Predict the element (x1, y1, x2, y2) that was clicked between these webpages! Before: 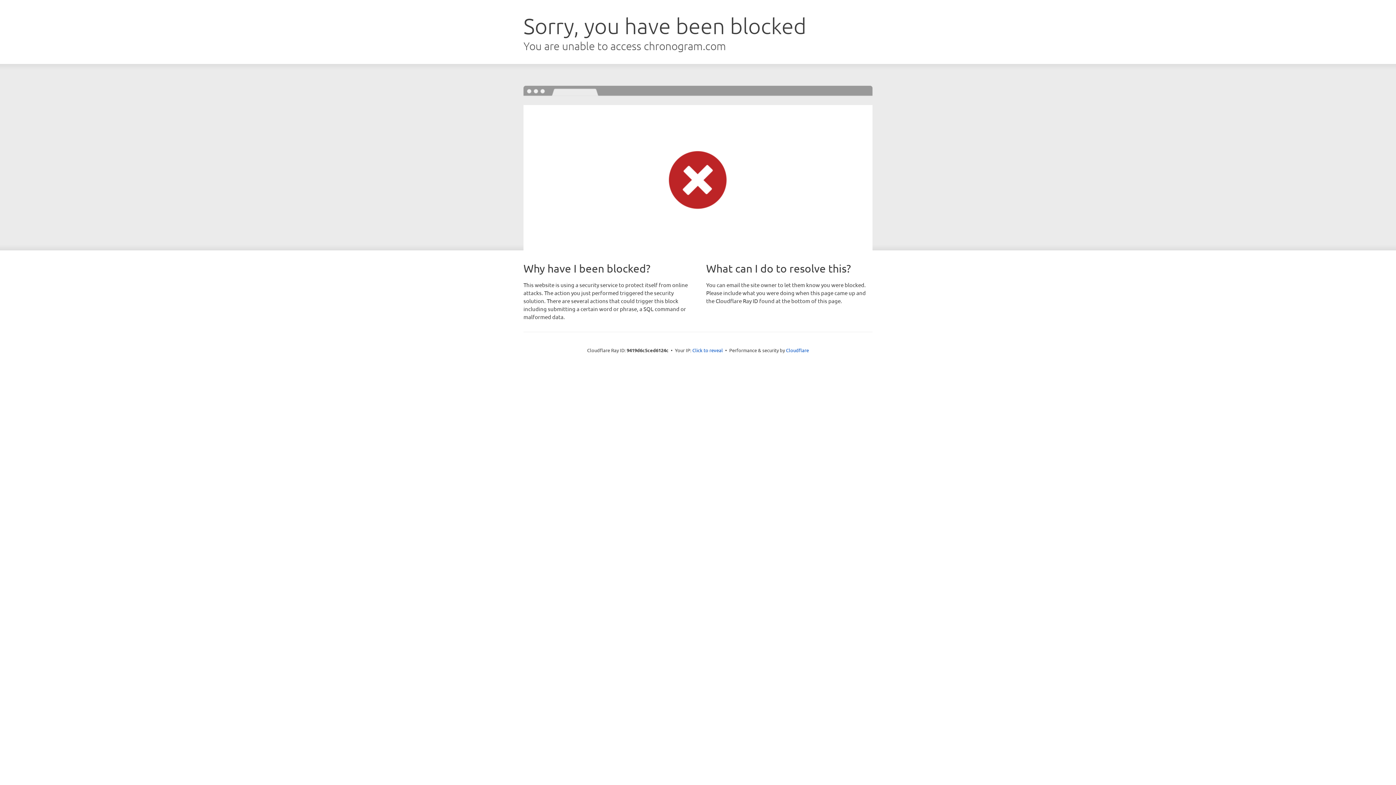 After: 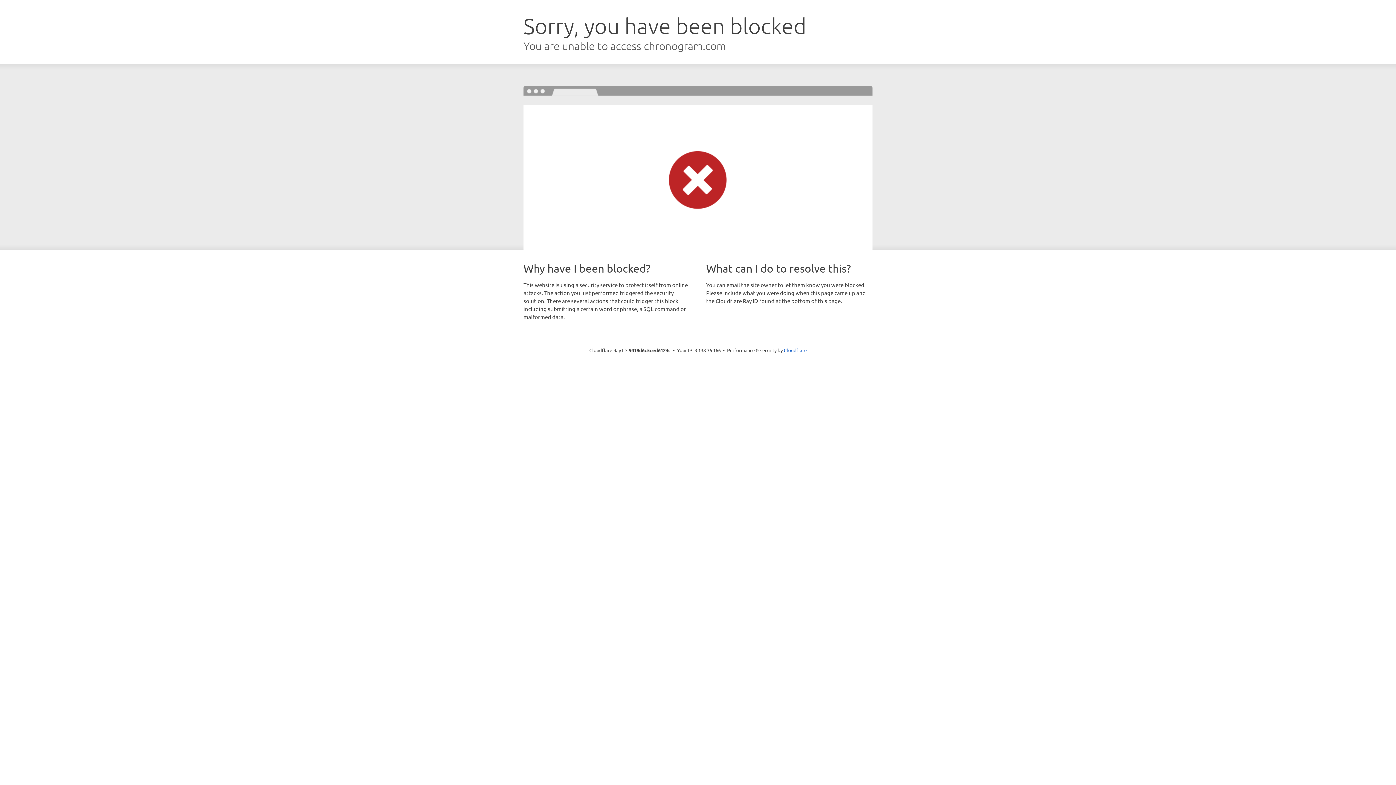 Action: label: Click to reveal bbox: (692, 346, 723, 353)